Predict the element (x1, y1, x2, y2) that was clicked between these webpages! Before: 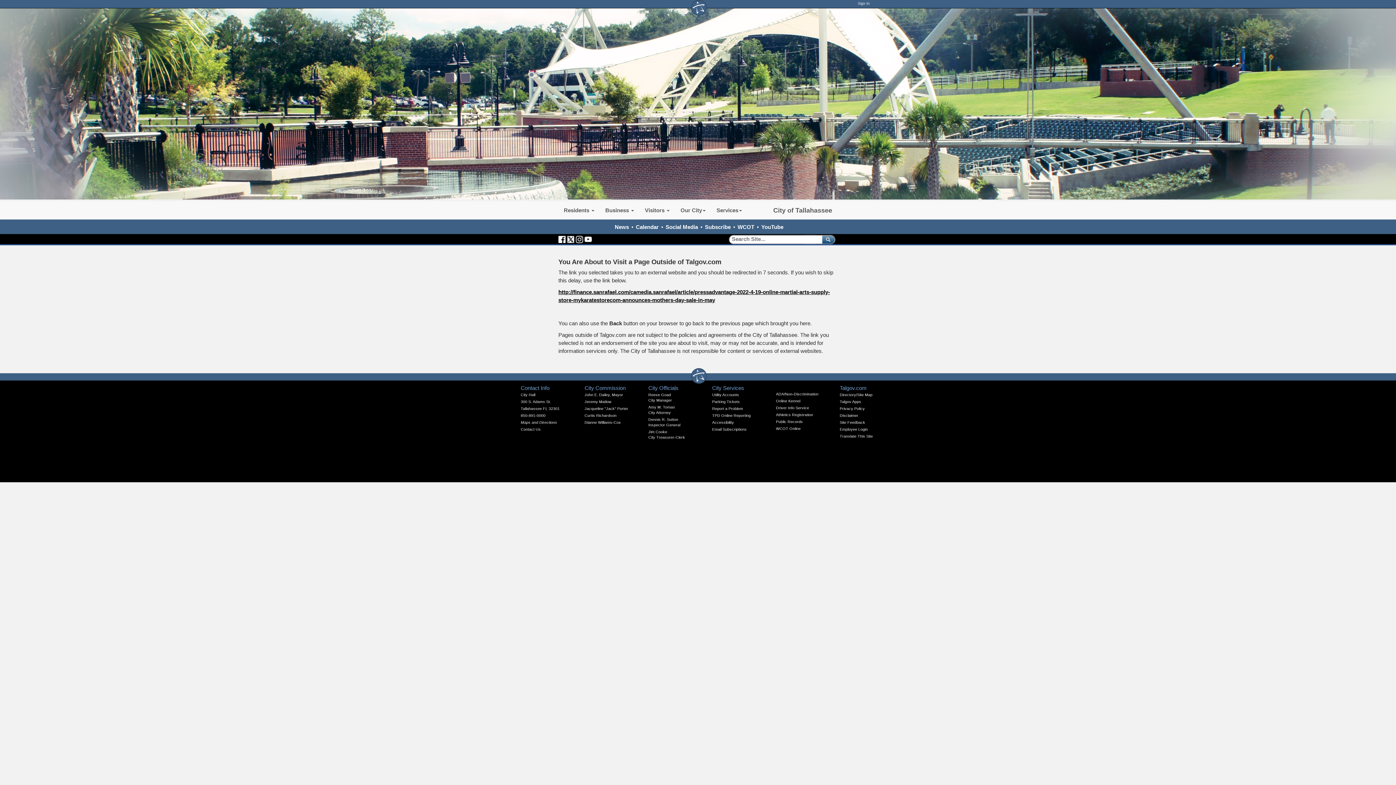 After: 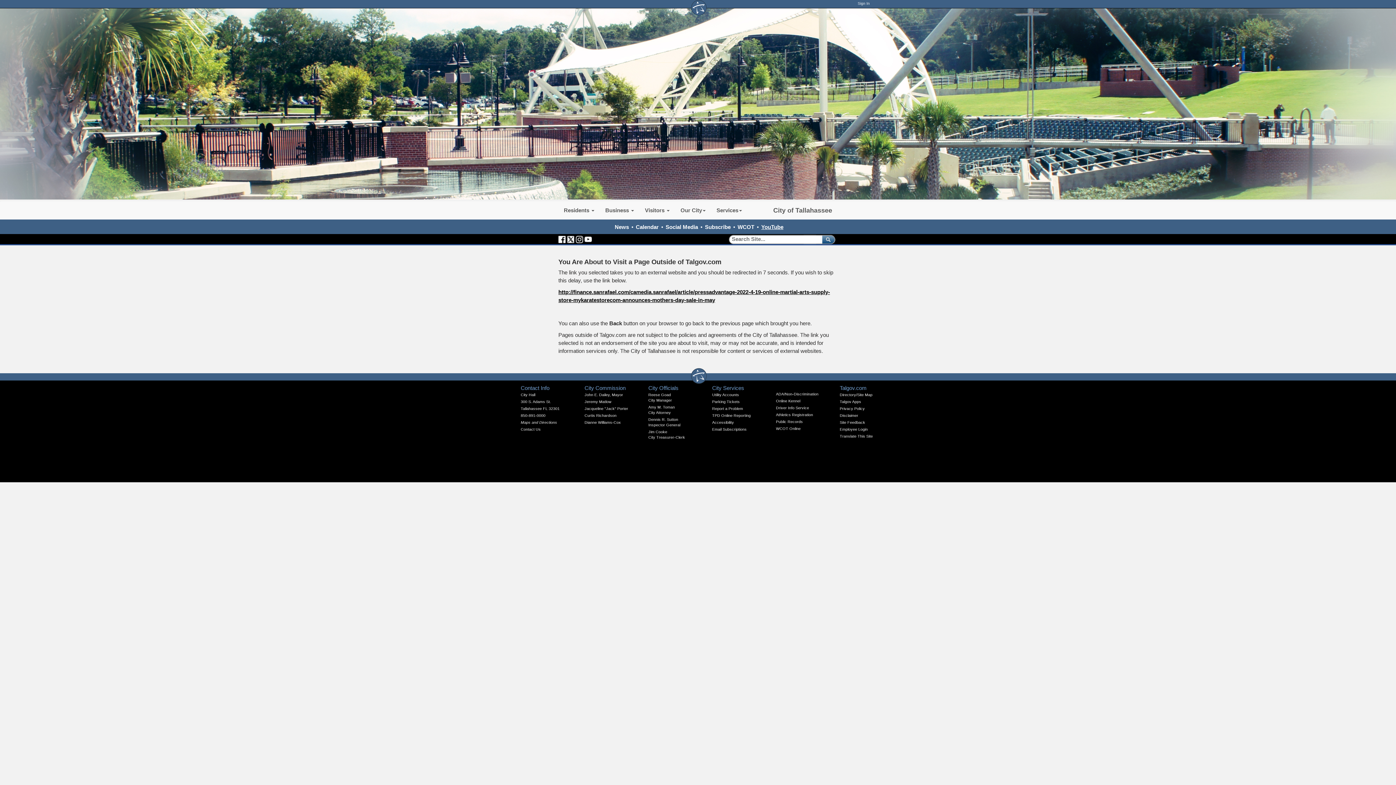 Action: bbox: (761, 223, 783, 230) label: YouTube